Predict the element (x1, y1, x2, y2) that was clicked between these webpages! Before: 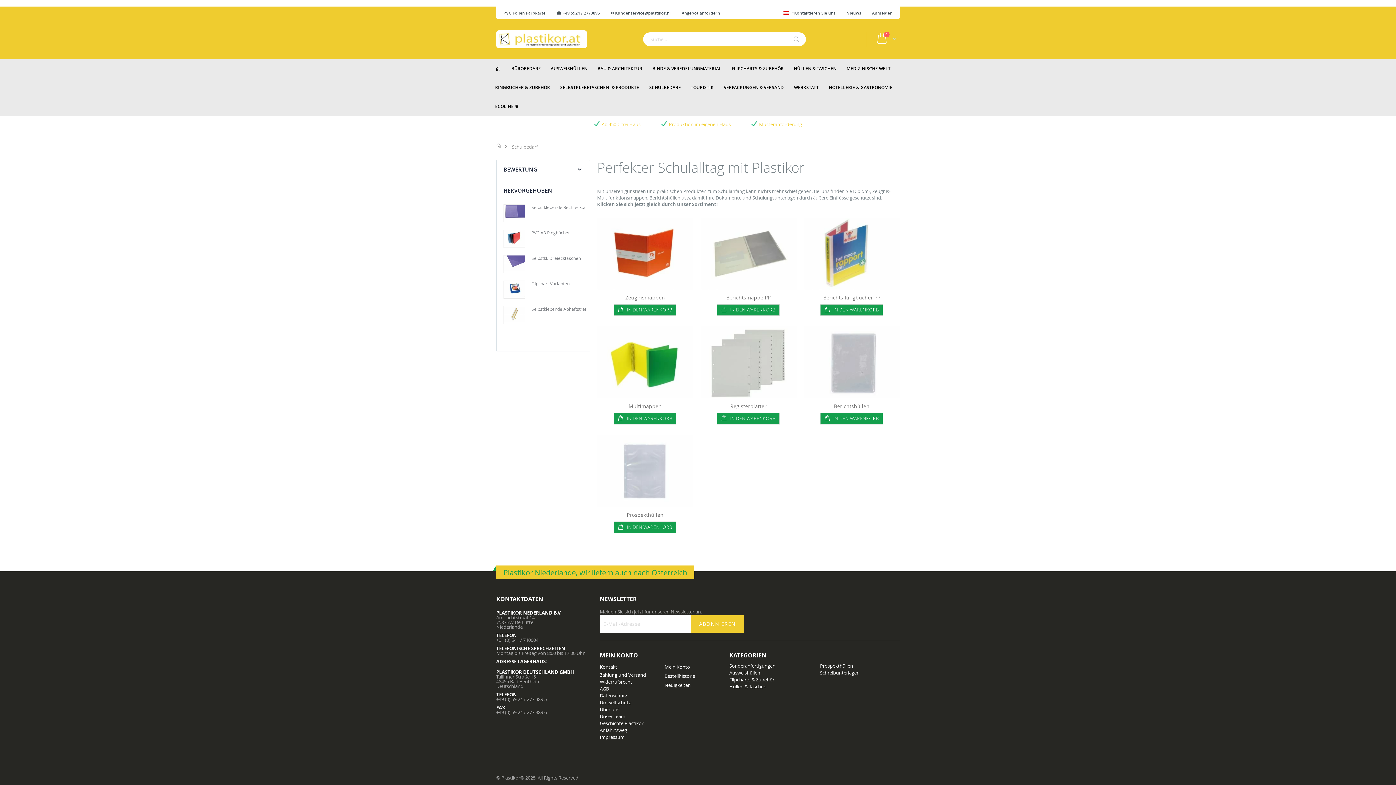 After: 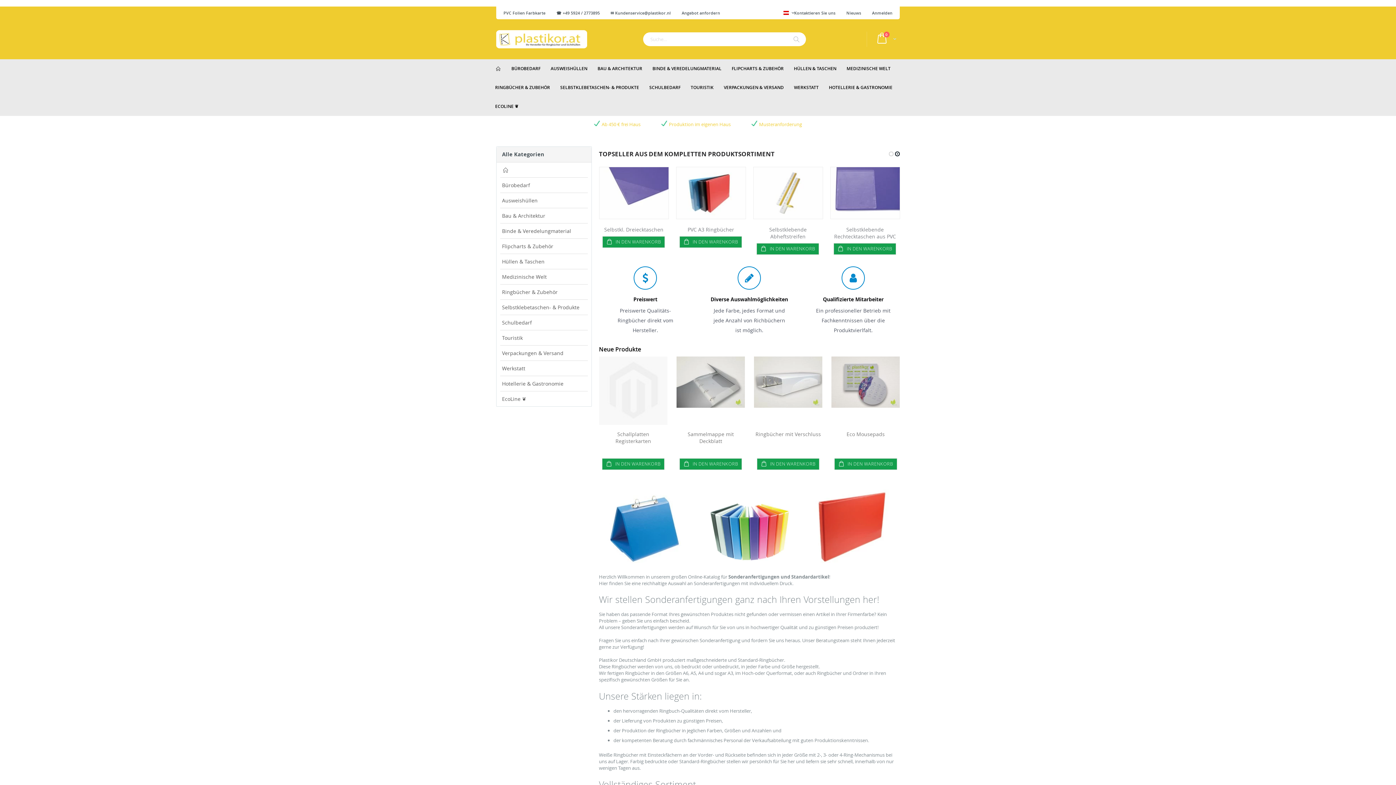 Action: bbox: (490, 59, 505, 78)